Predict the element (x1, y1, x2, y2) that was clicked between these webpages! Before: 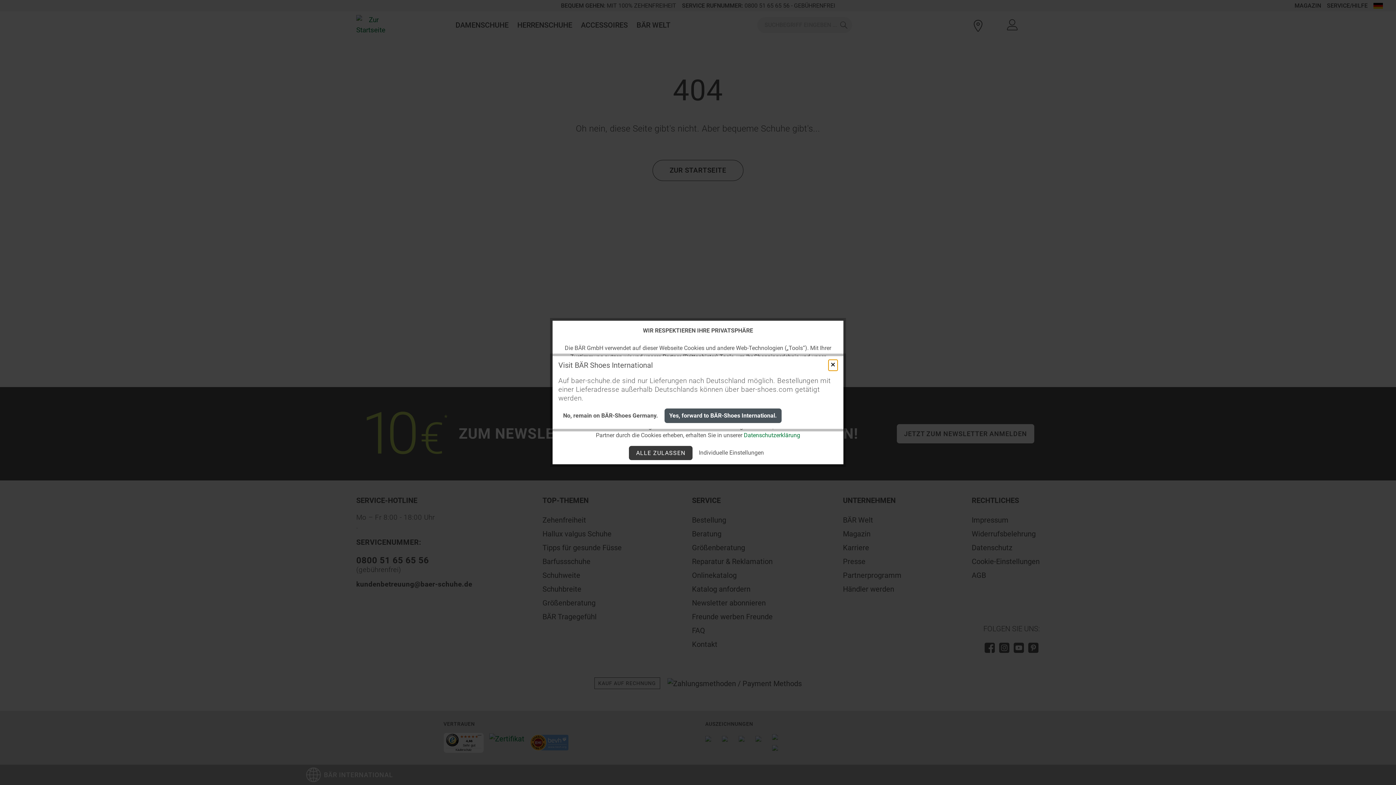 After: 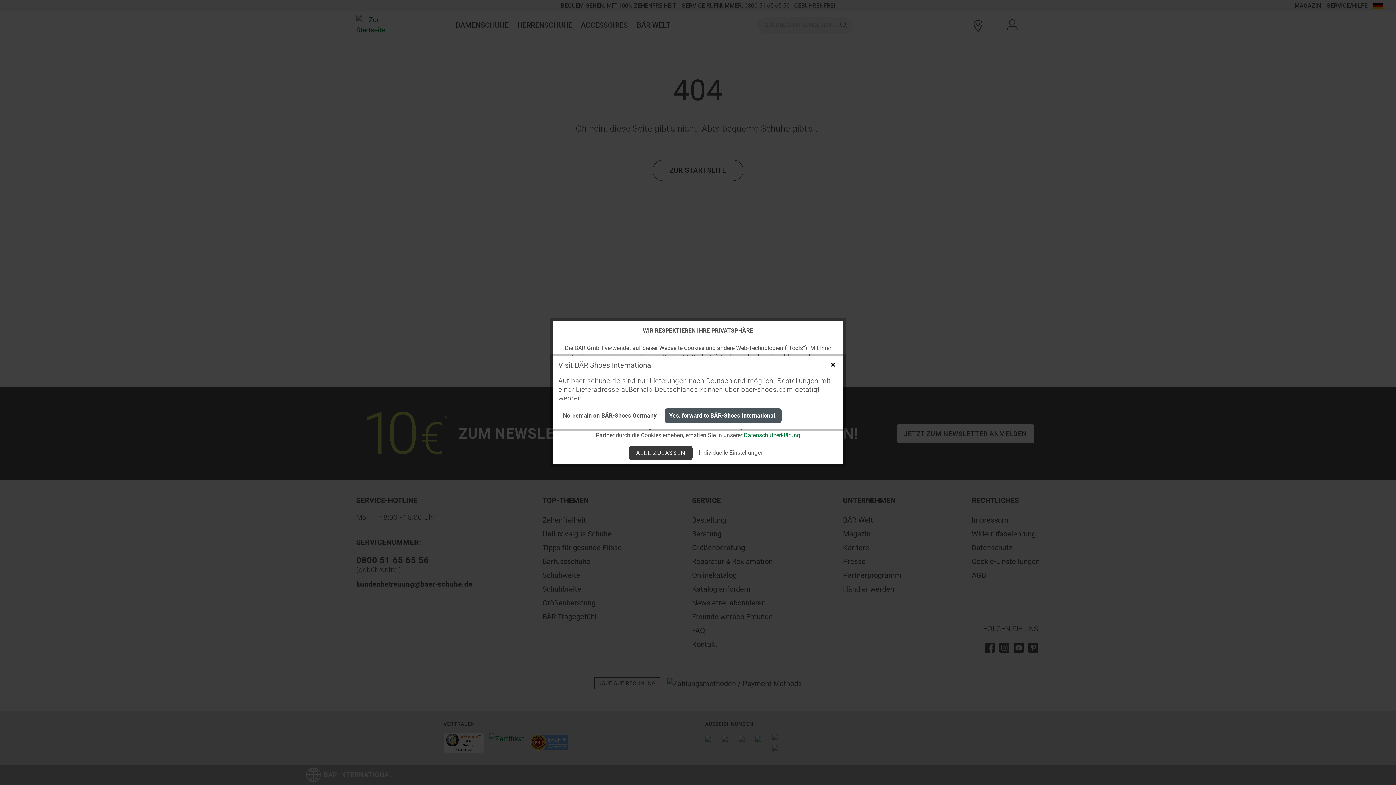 Action: bbox: (558, 408, 662, 423) label: No, remain on BÄR-Shoes Germany.